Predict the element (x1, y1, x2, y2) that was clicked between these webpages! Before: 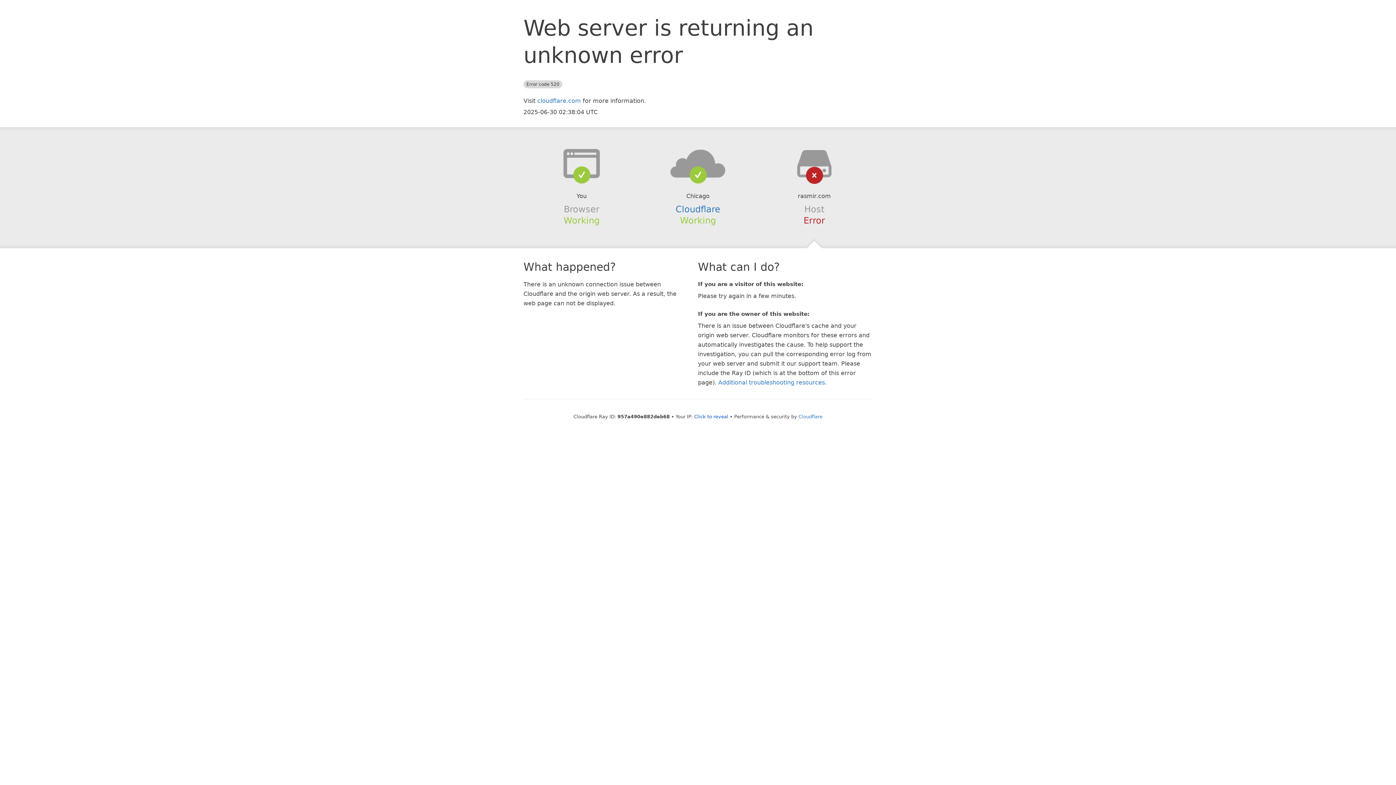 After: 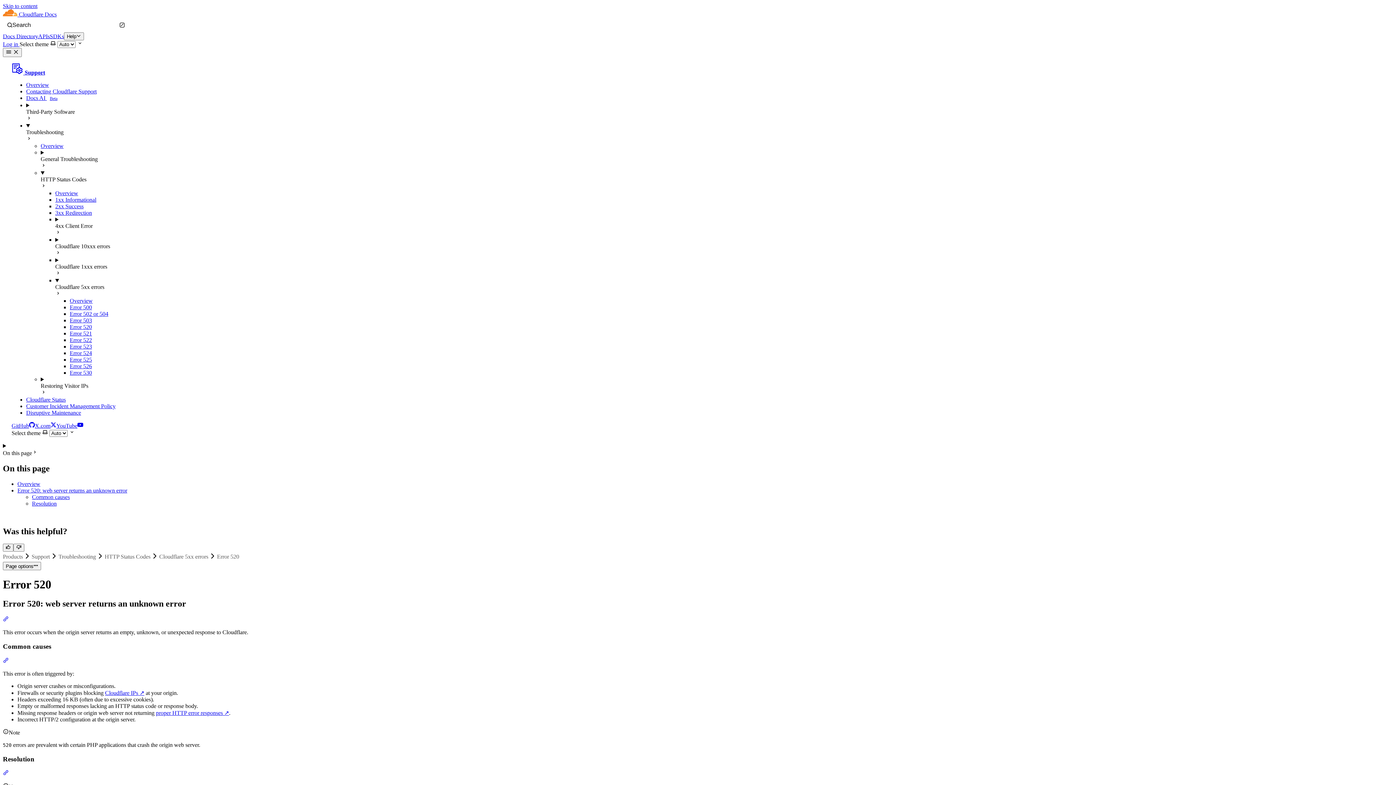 Action: label: Additional troubleshooting resources bbox: (718, 379, 825, 386)